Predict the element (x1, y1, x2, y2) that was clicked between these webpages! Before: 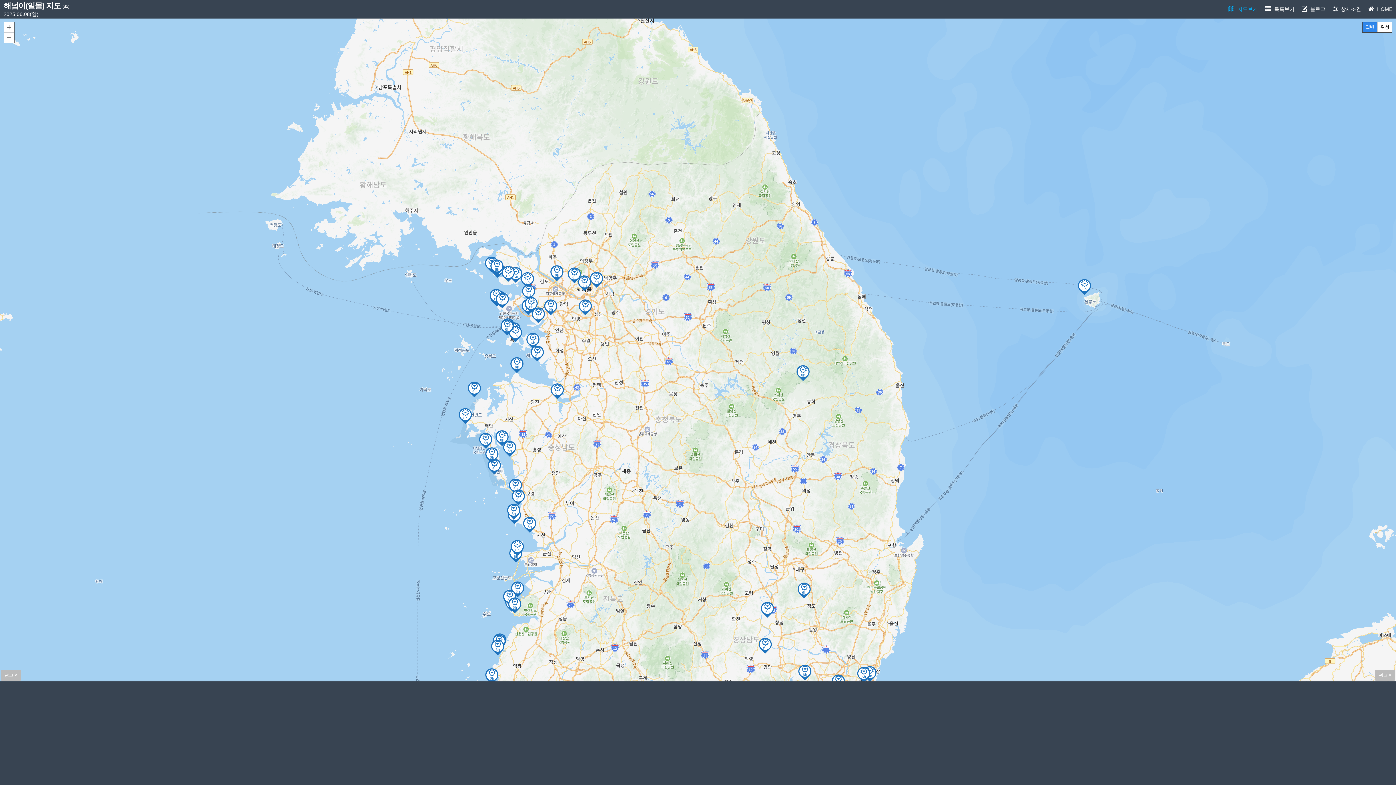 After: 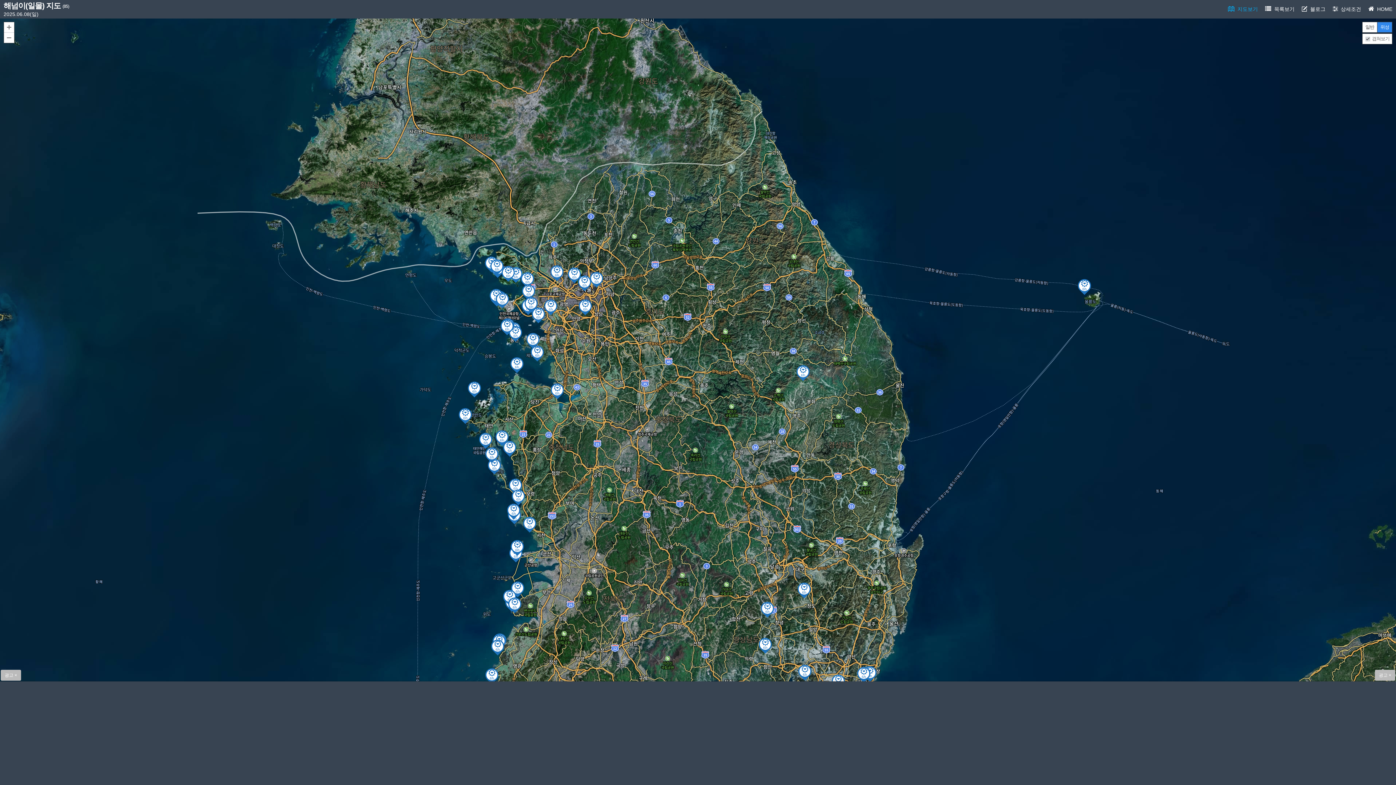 Action: bbox: (1377, 22, 1392, 32) label: 위성